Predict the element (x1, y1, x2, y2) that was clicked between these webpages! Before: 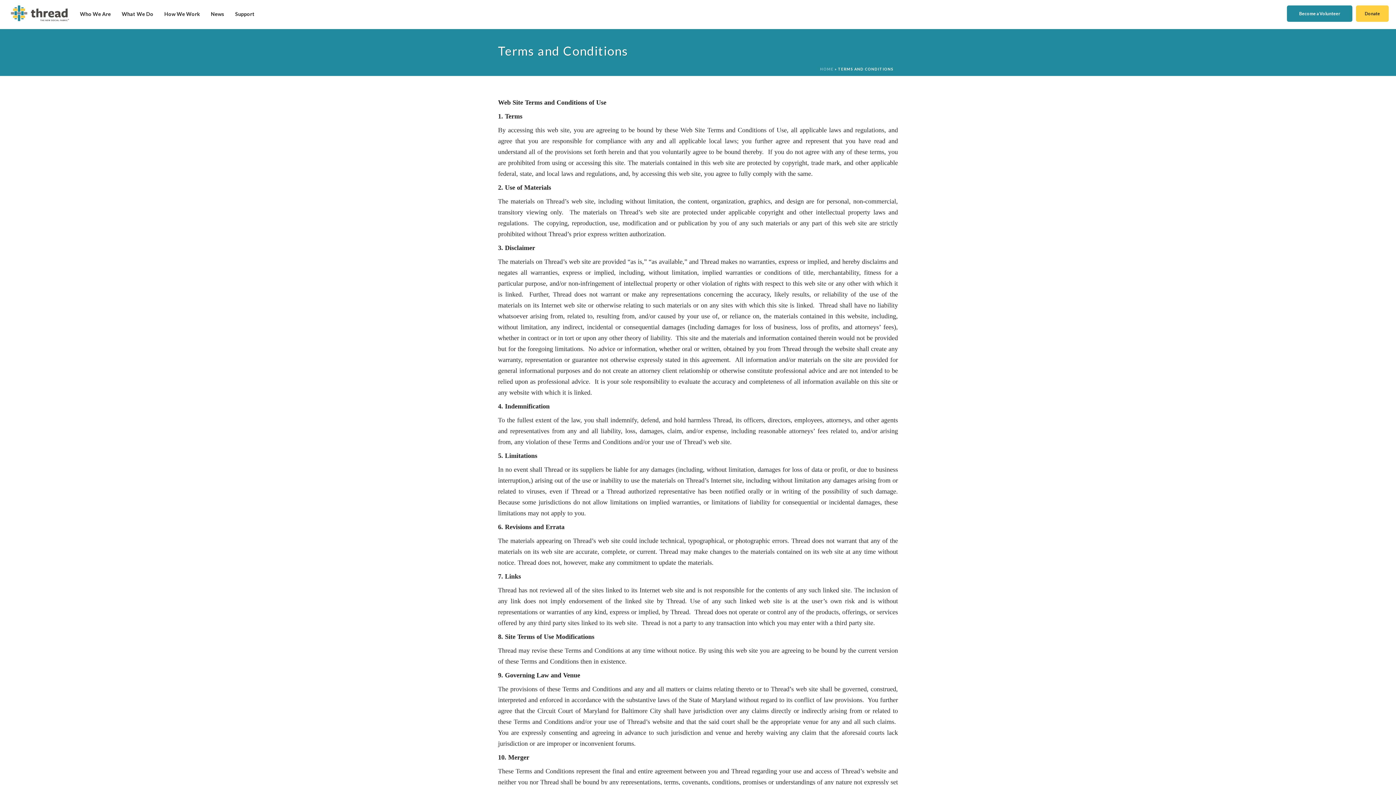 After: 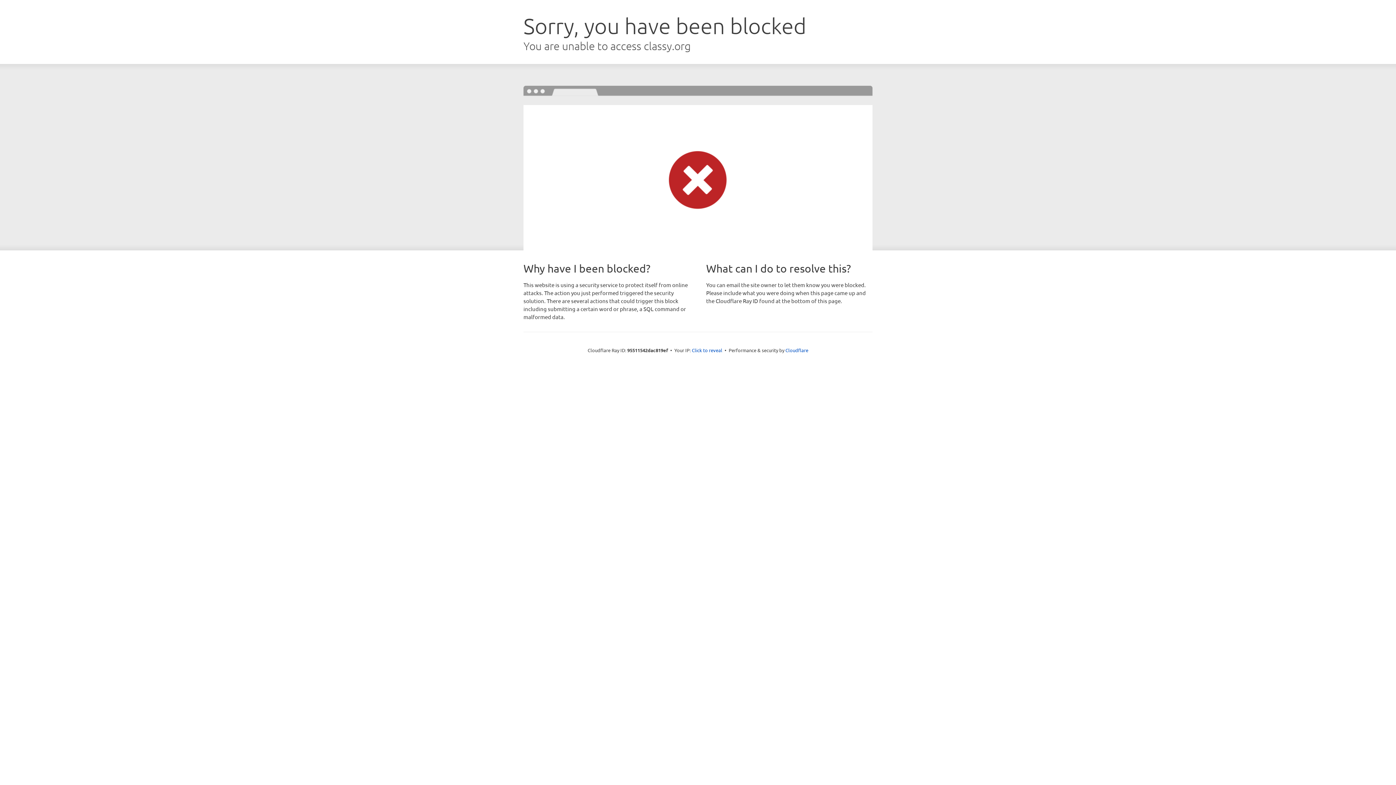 Action: bbox: (1356, 5, 1389, 21) label: Donate